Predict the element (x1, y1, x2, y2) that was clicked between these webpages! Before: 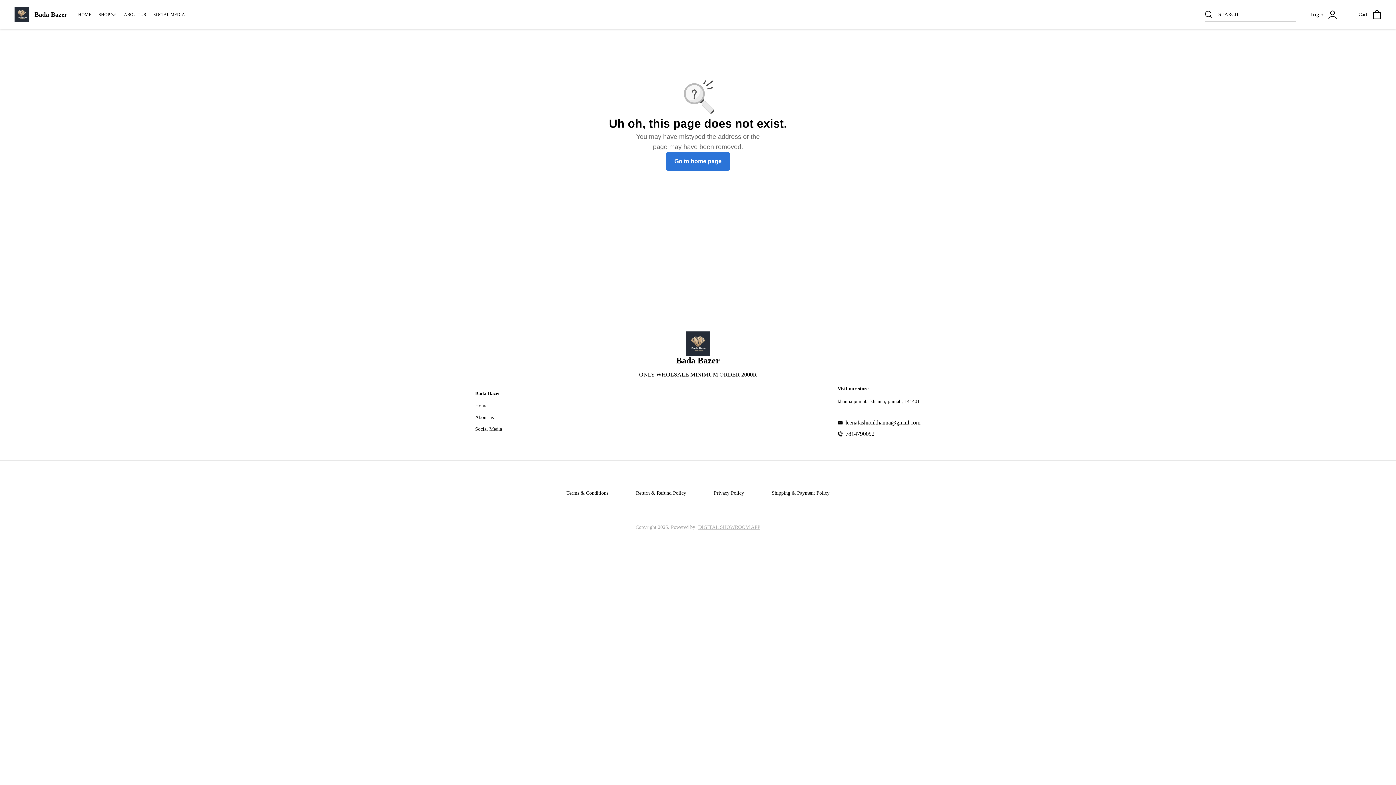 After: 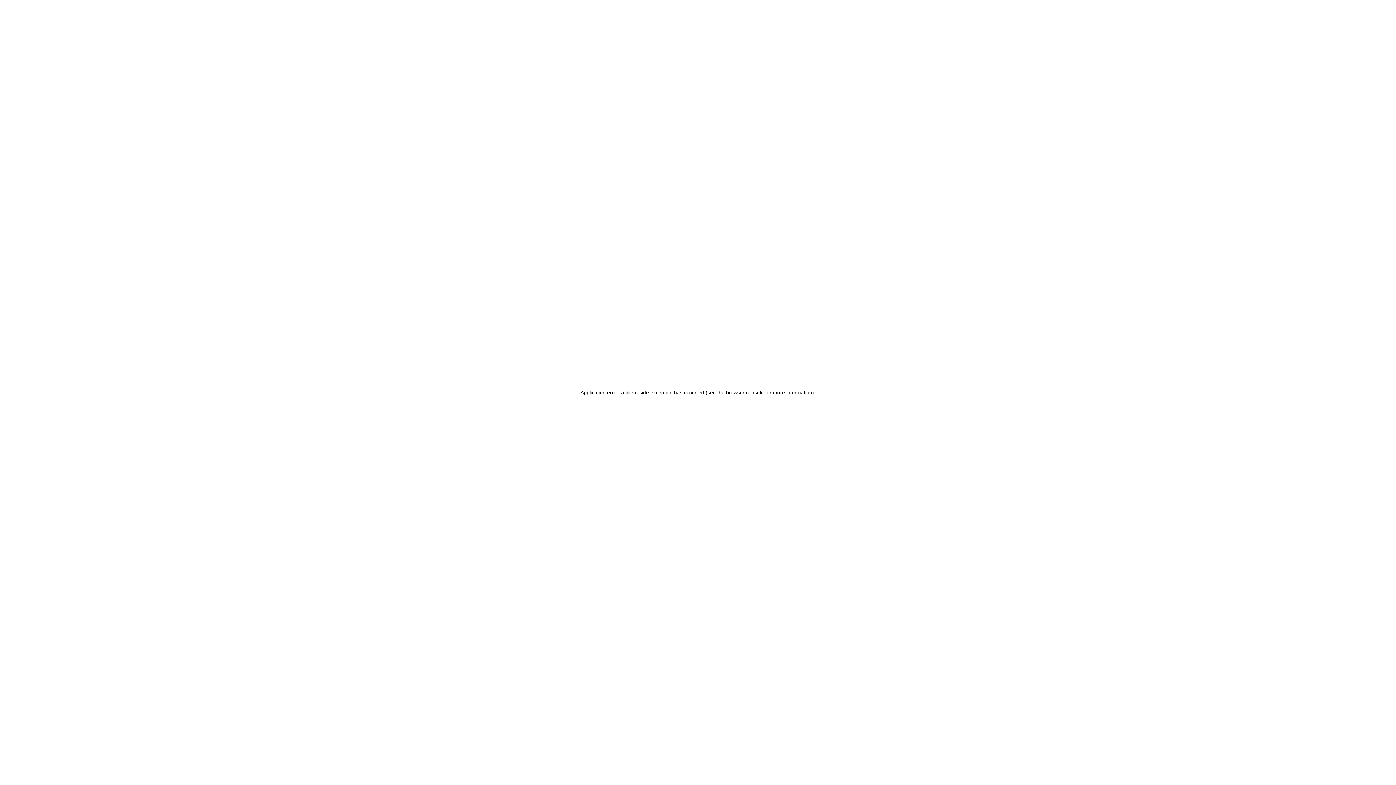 Action: bbox: (665, 152, 730, 170) label: Go to home page